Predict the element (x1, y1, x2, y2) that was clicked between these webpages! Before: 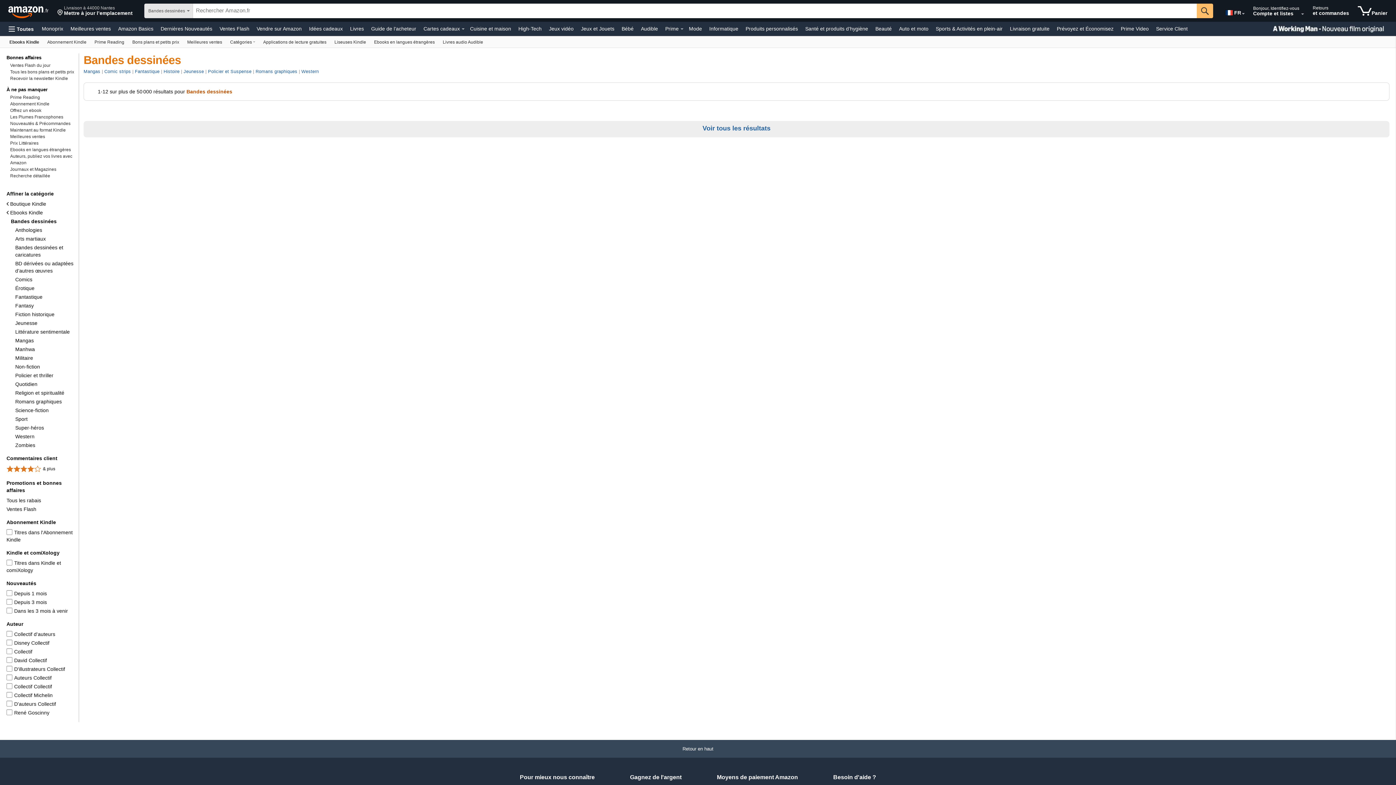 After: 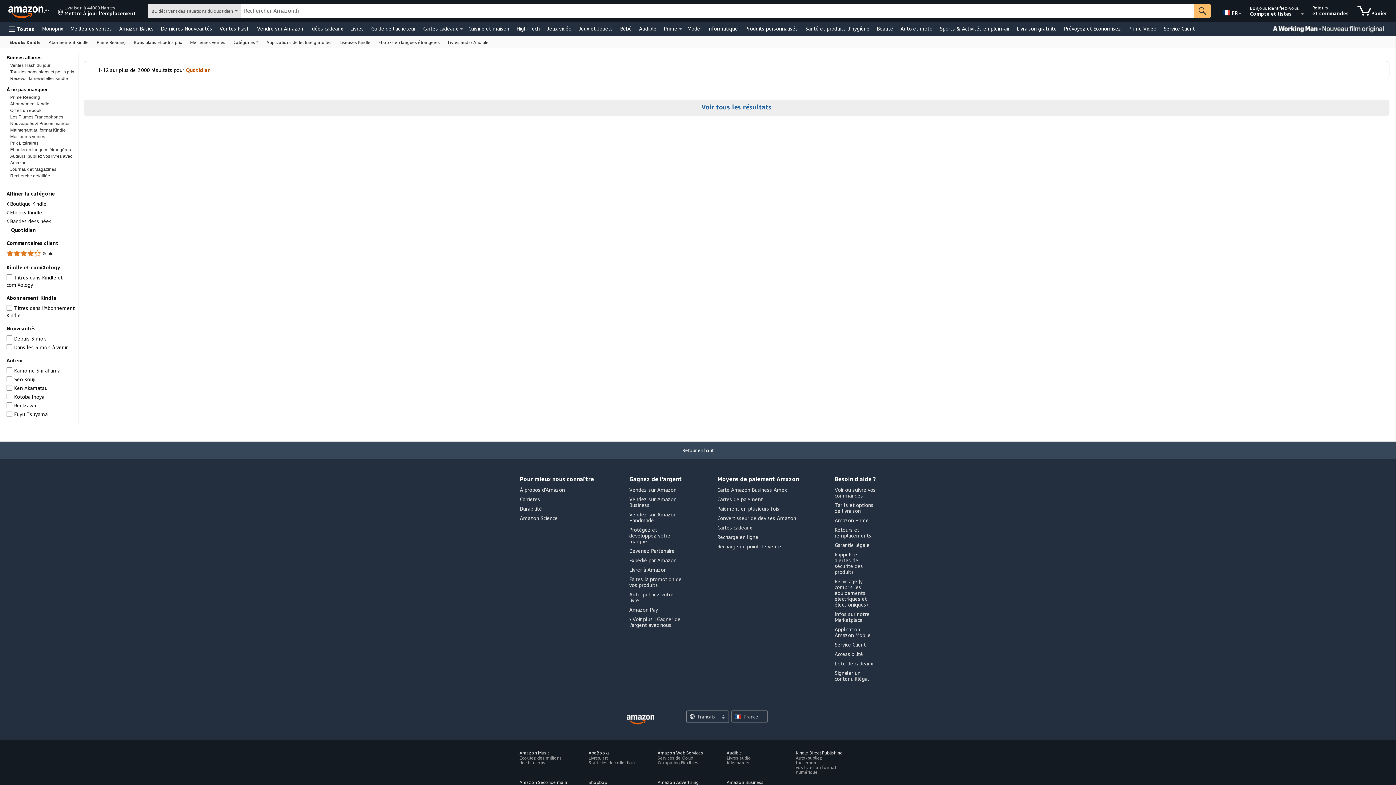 Action: bbox: (15, 381, 37, 387) label: Quotidien